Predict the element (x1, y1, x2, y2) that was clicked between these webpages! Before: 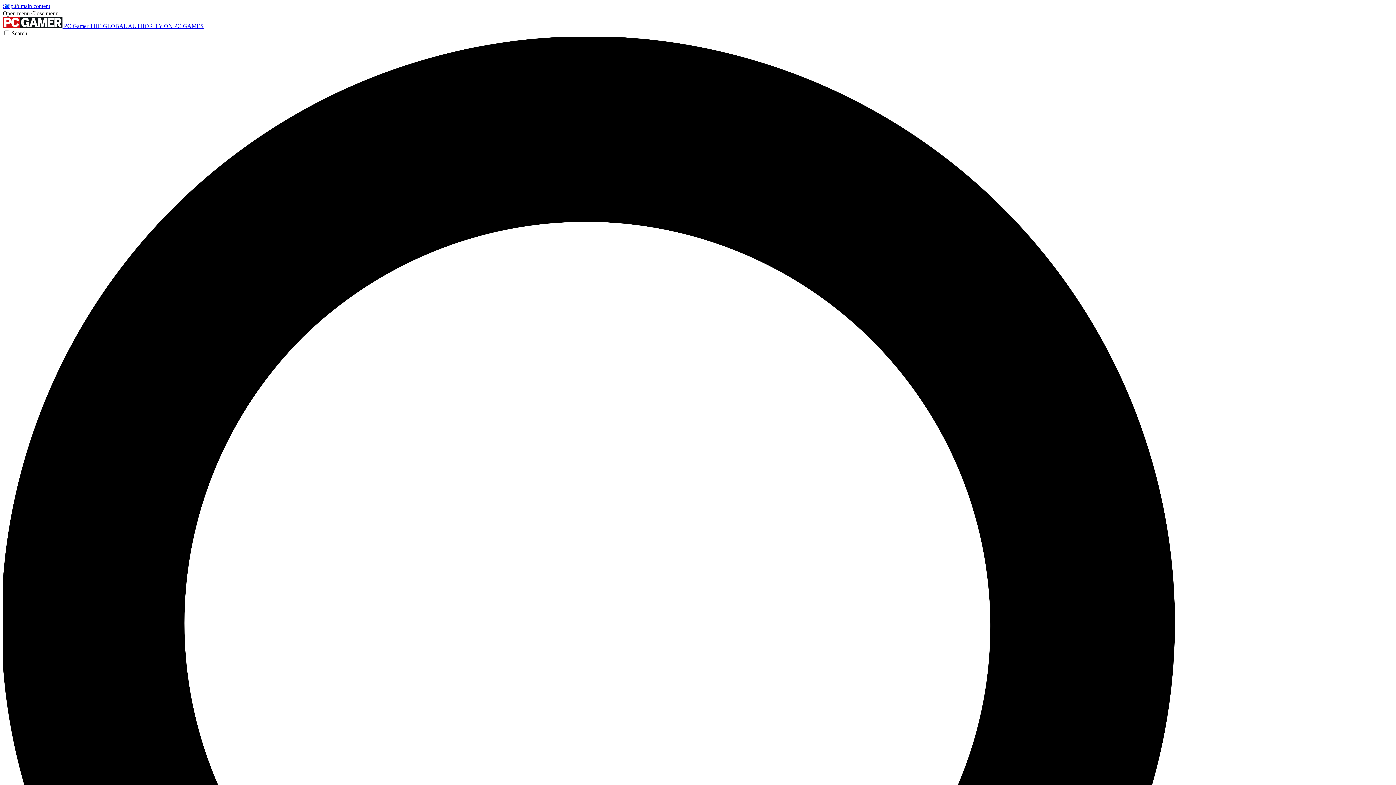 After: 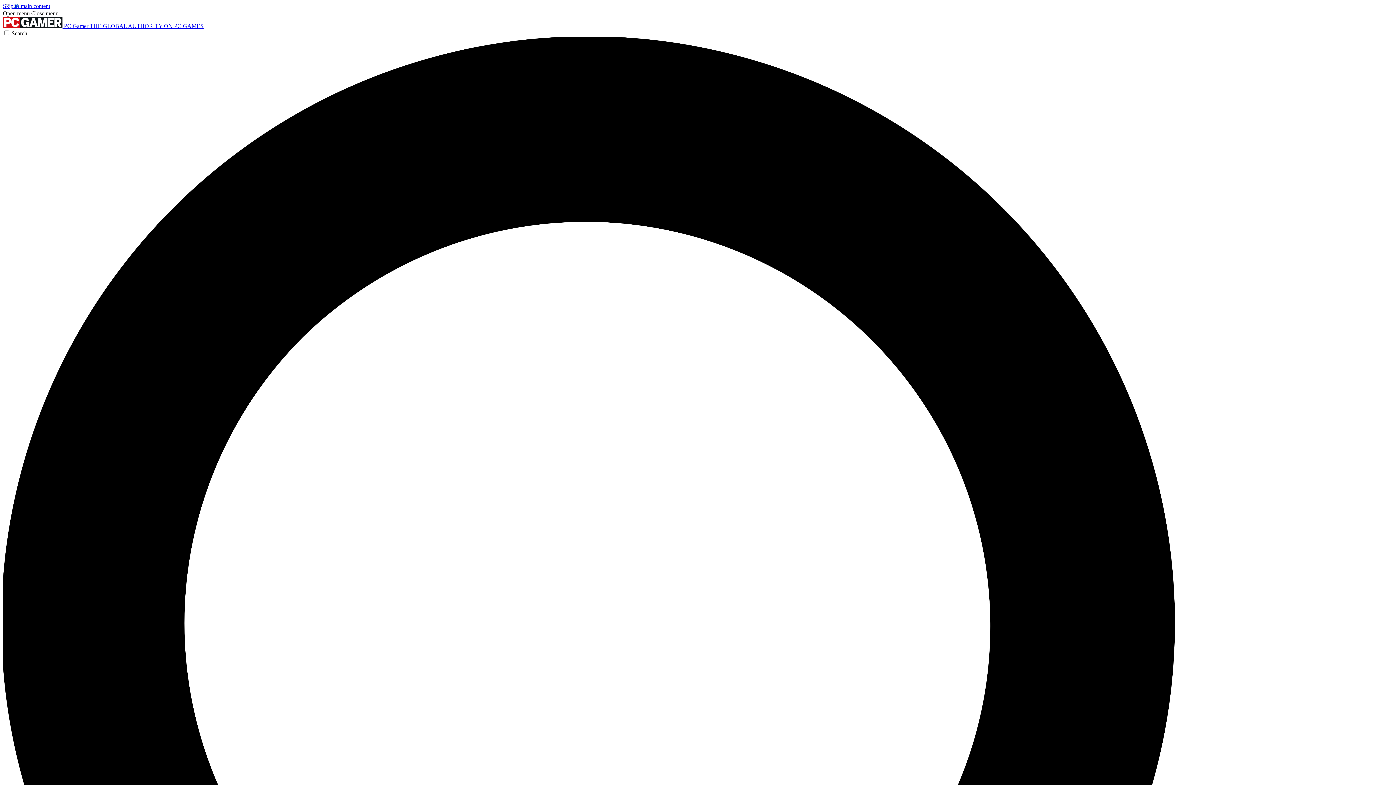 Action: bbox: (2, 10, 29, 16) label: Open menu